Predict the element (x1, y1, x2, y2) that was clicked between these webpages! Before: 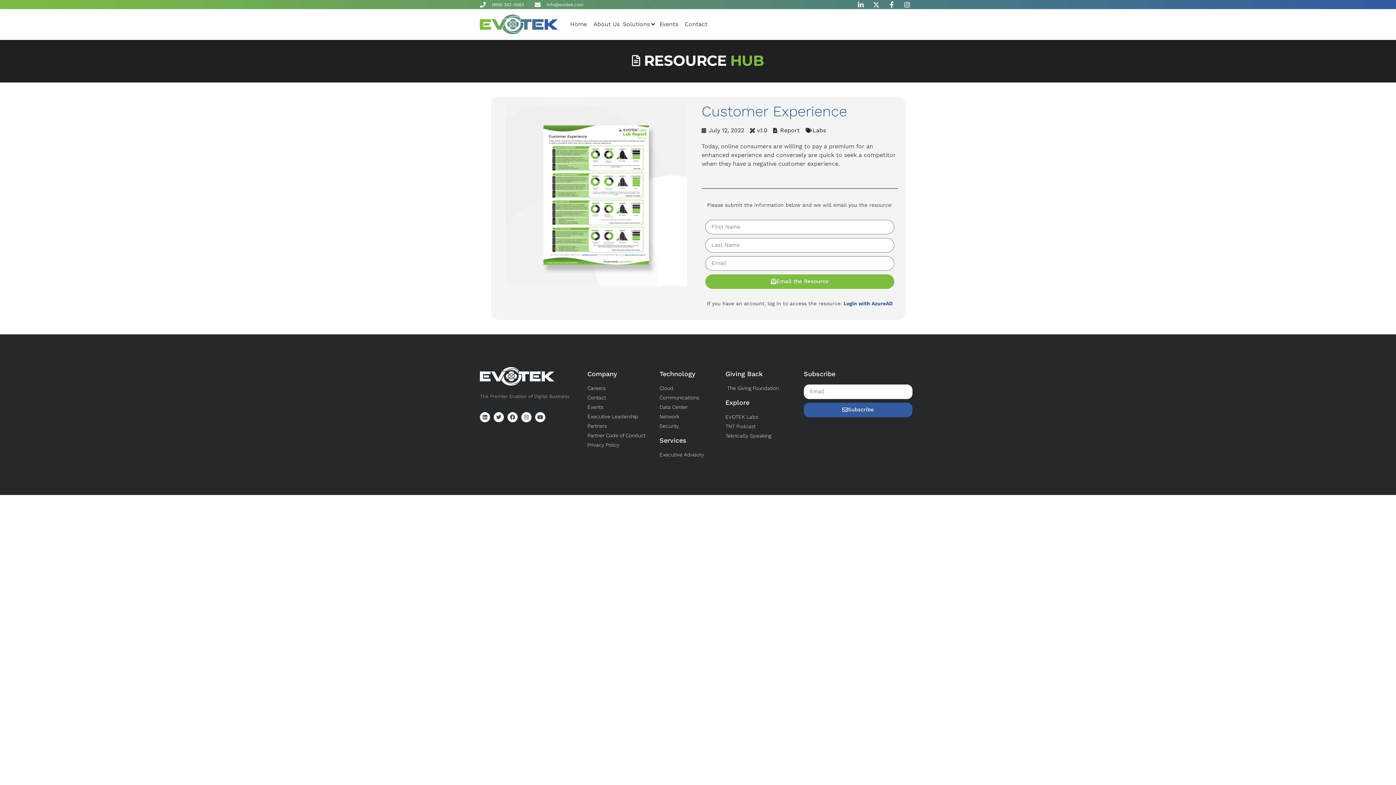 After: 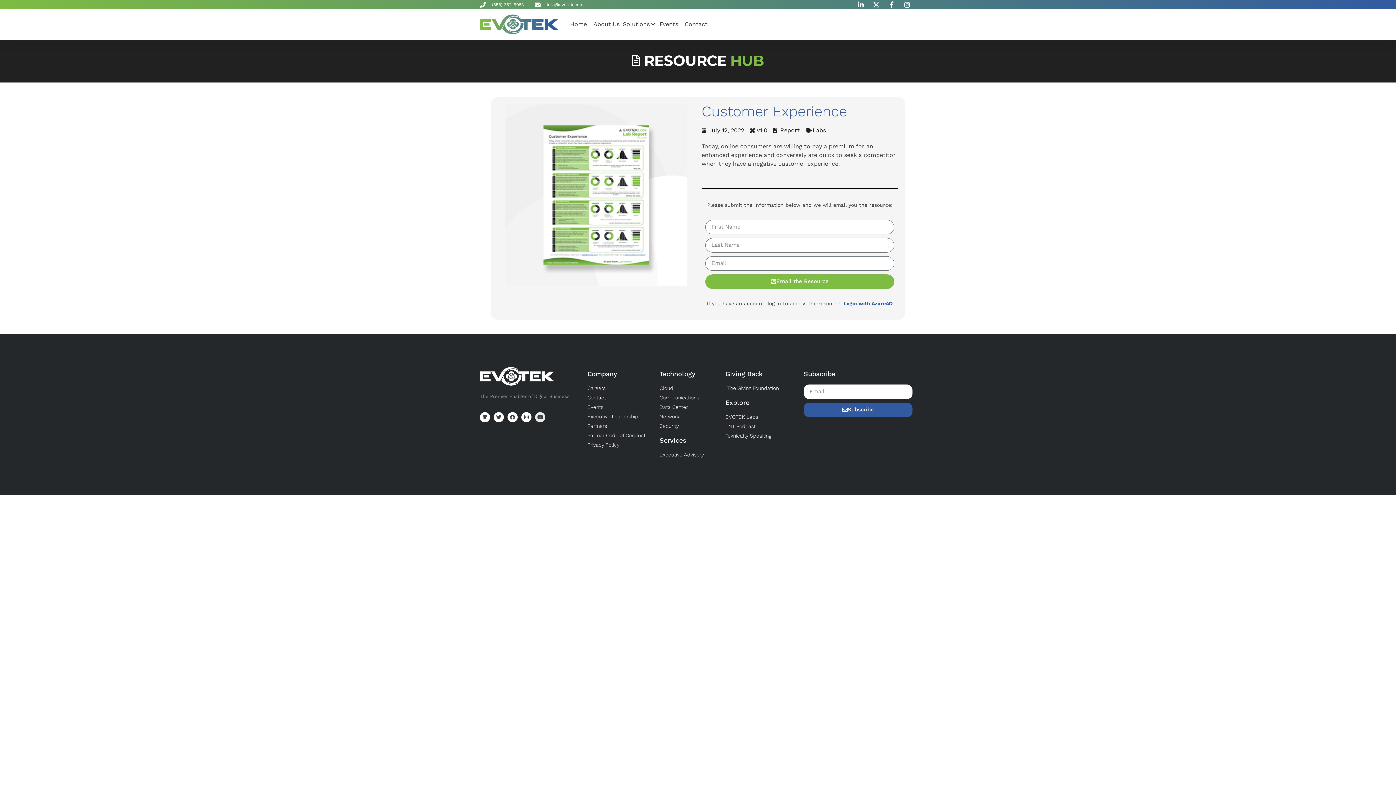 Action: bbox: (535, 412, 545, 422) label: Youtube